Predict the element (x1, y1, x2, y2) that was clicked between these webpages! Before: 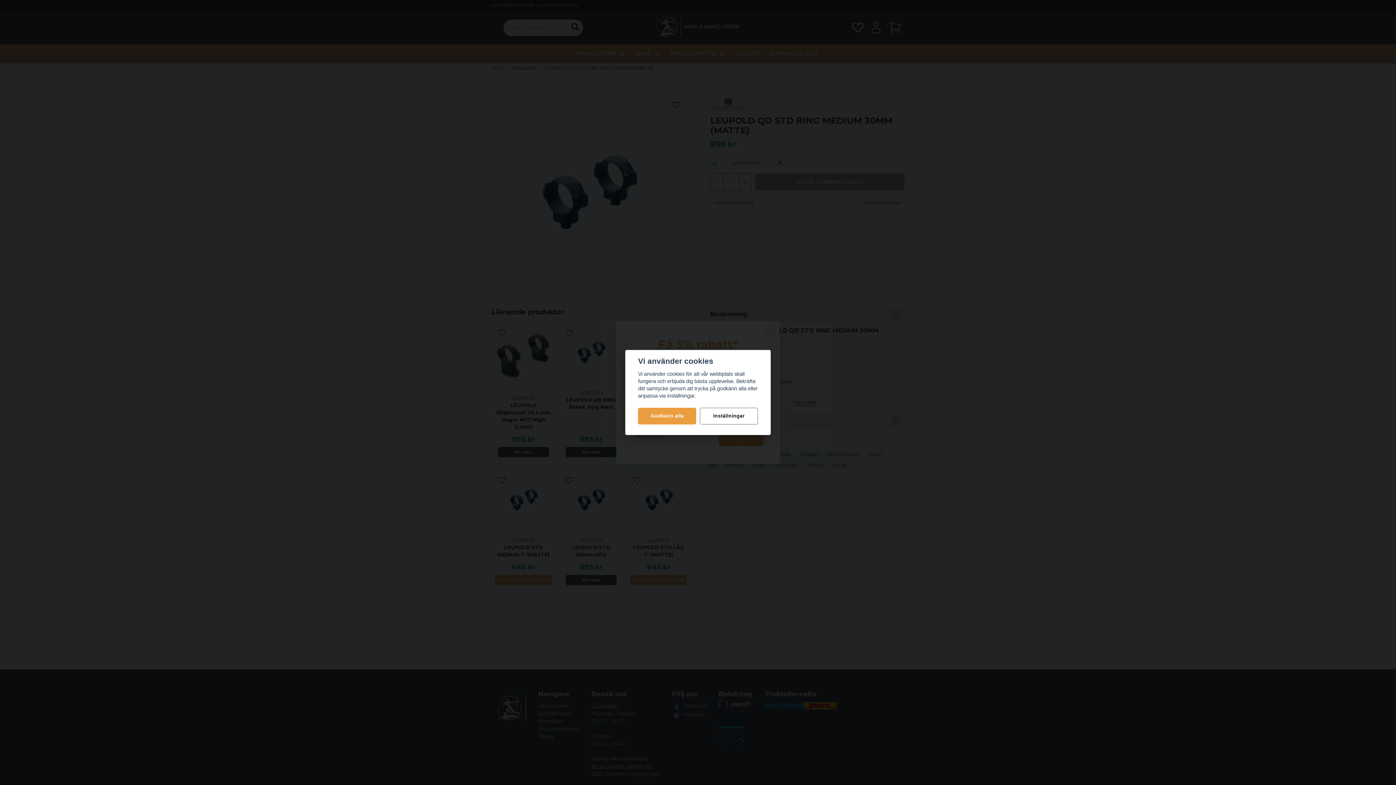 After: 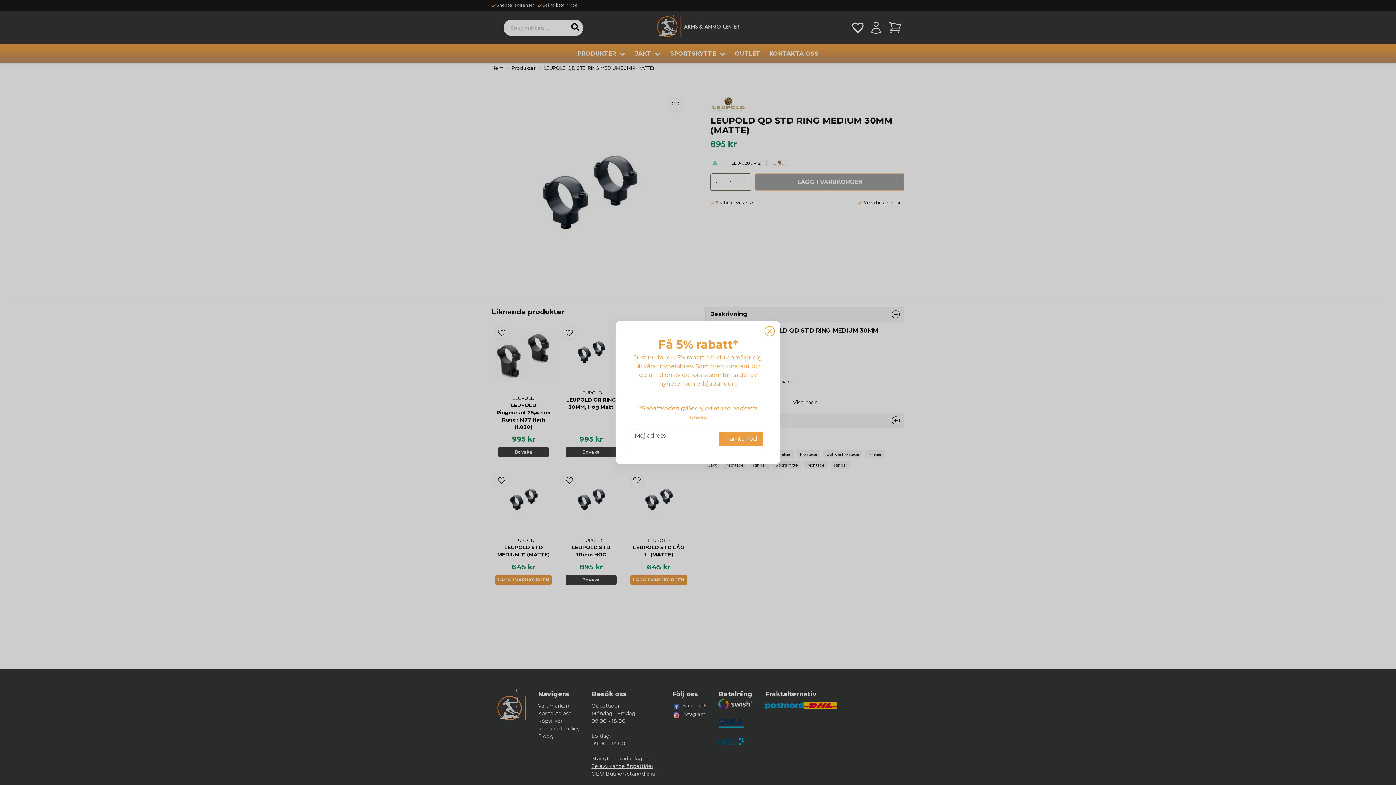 Action: label: Godkänn alla bbox: (638, 408, 696, 424)